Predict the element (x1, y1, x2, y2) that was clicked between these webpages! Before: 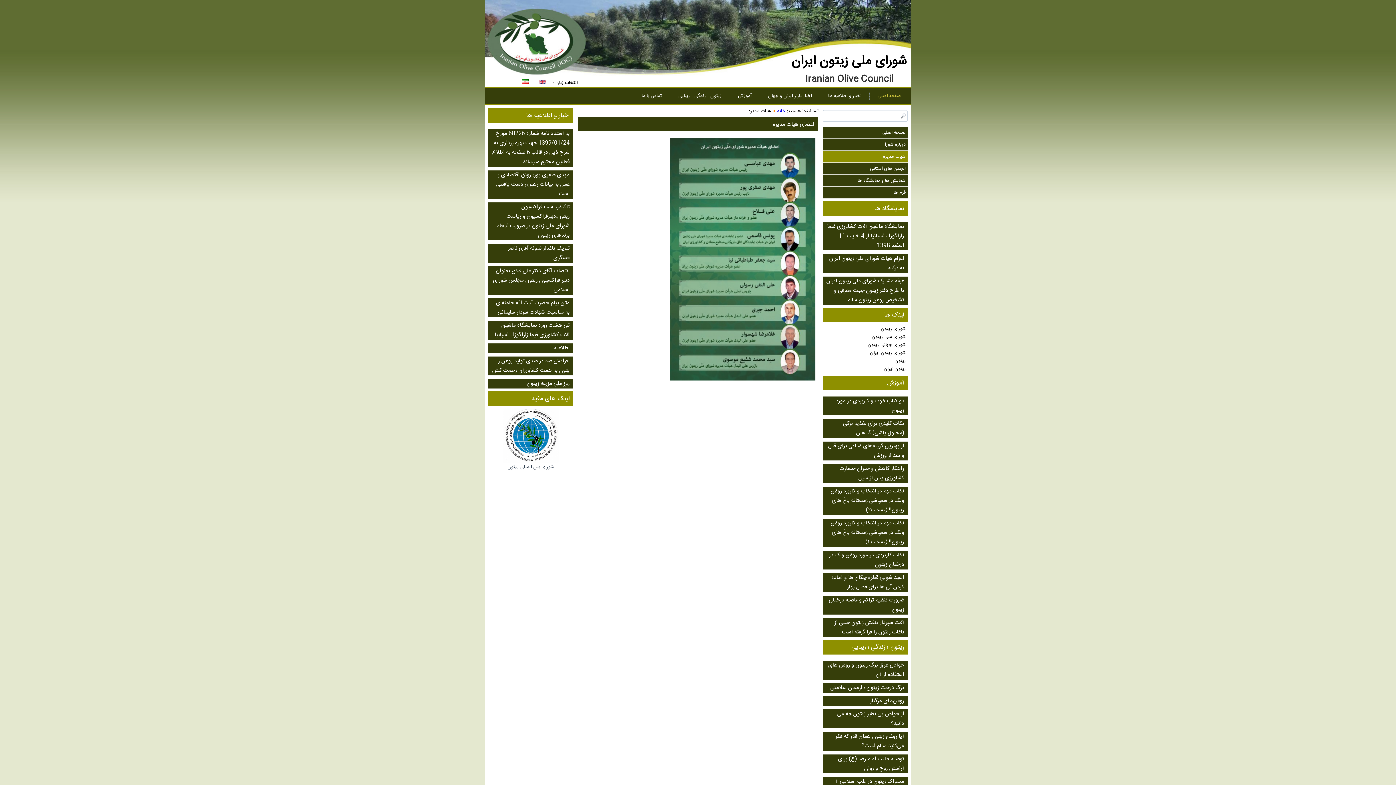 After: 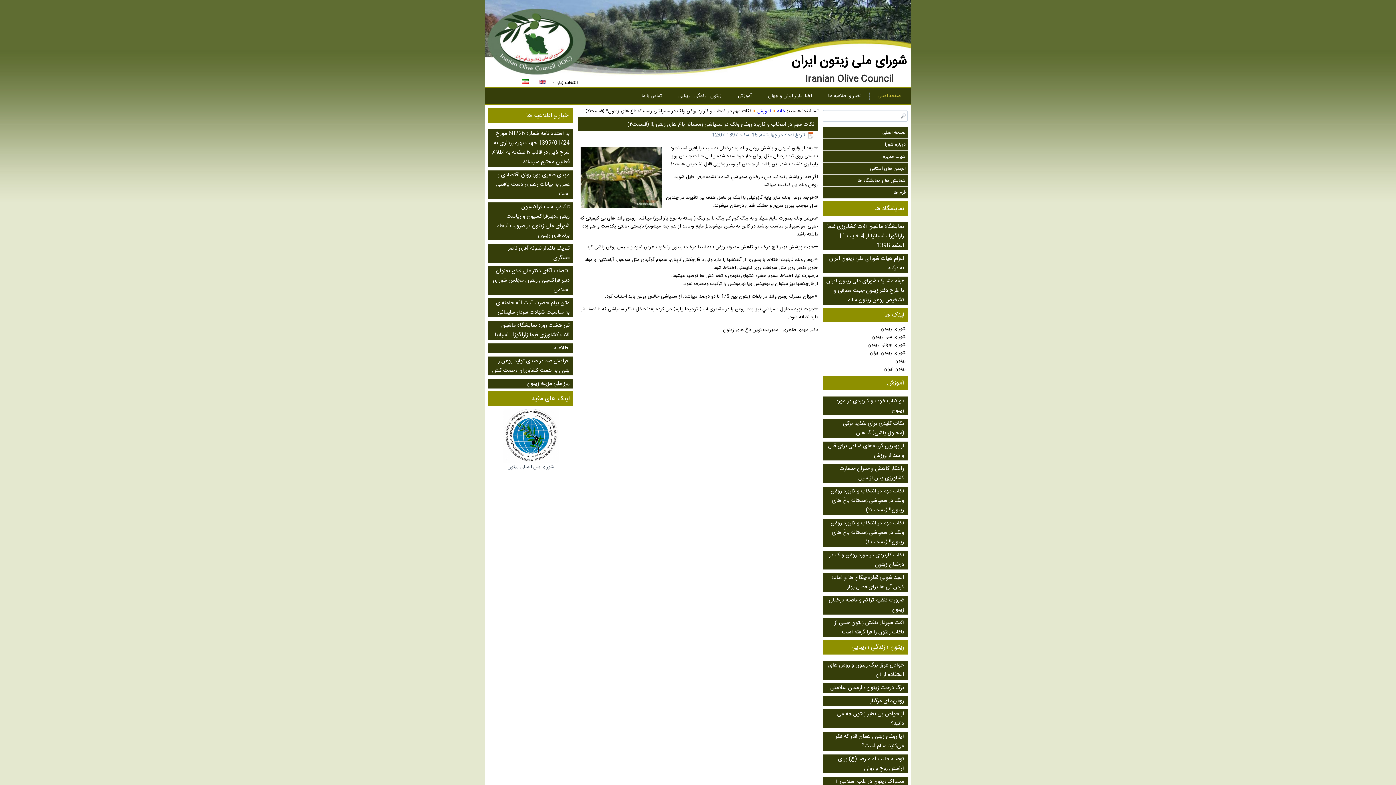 Action: label: نکات مهم در انتخاب و کاربرد روغن ولک در سمپاشی زمستانه باغ های زیتون‼️ (قسمت۲) bbox: (830, 486, 904, 514)